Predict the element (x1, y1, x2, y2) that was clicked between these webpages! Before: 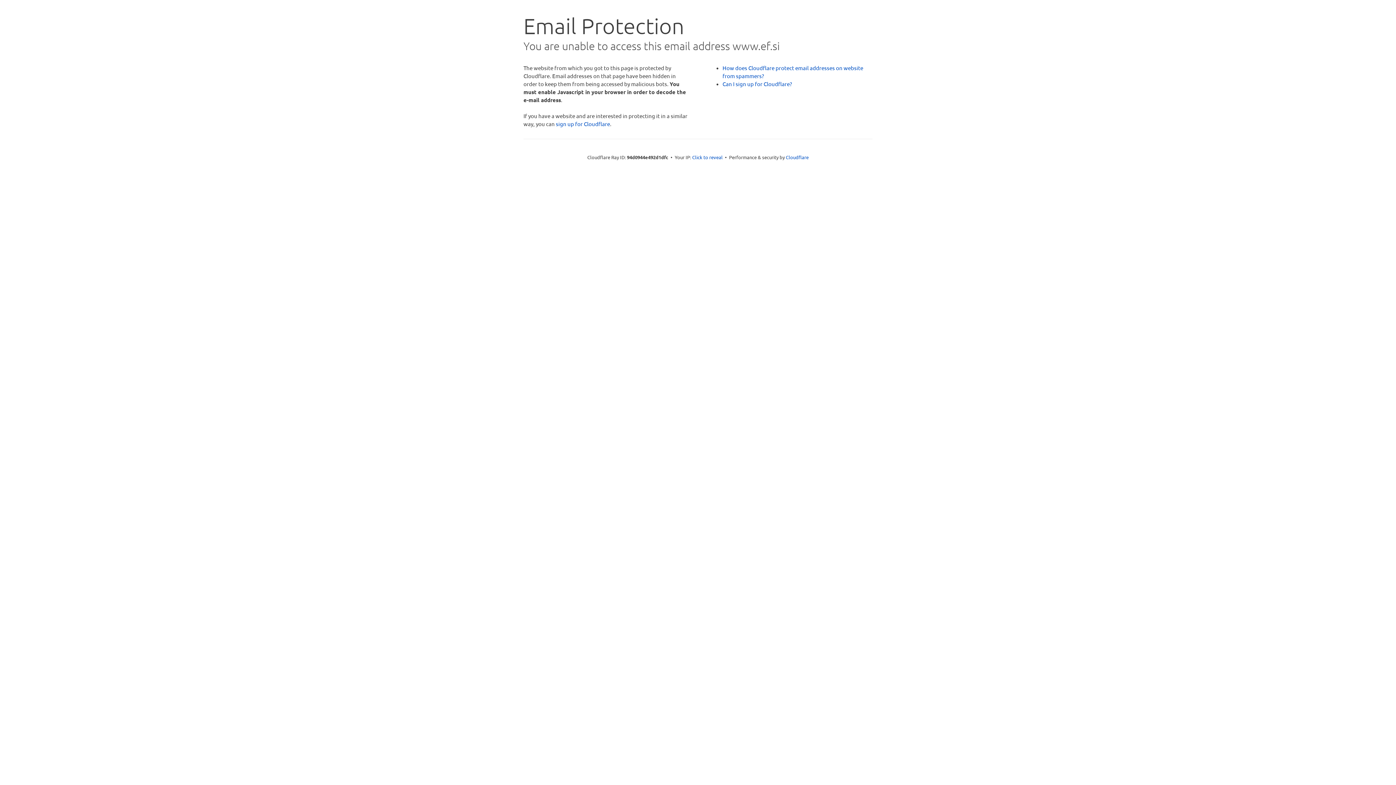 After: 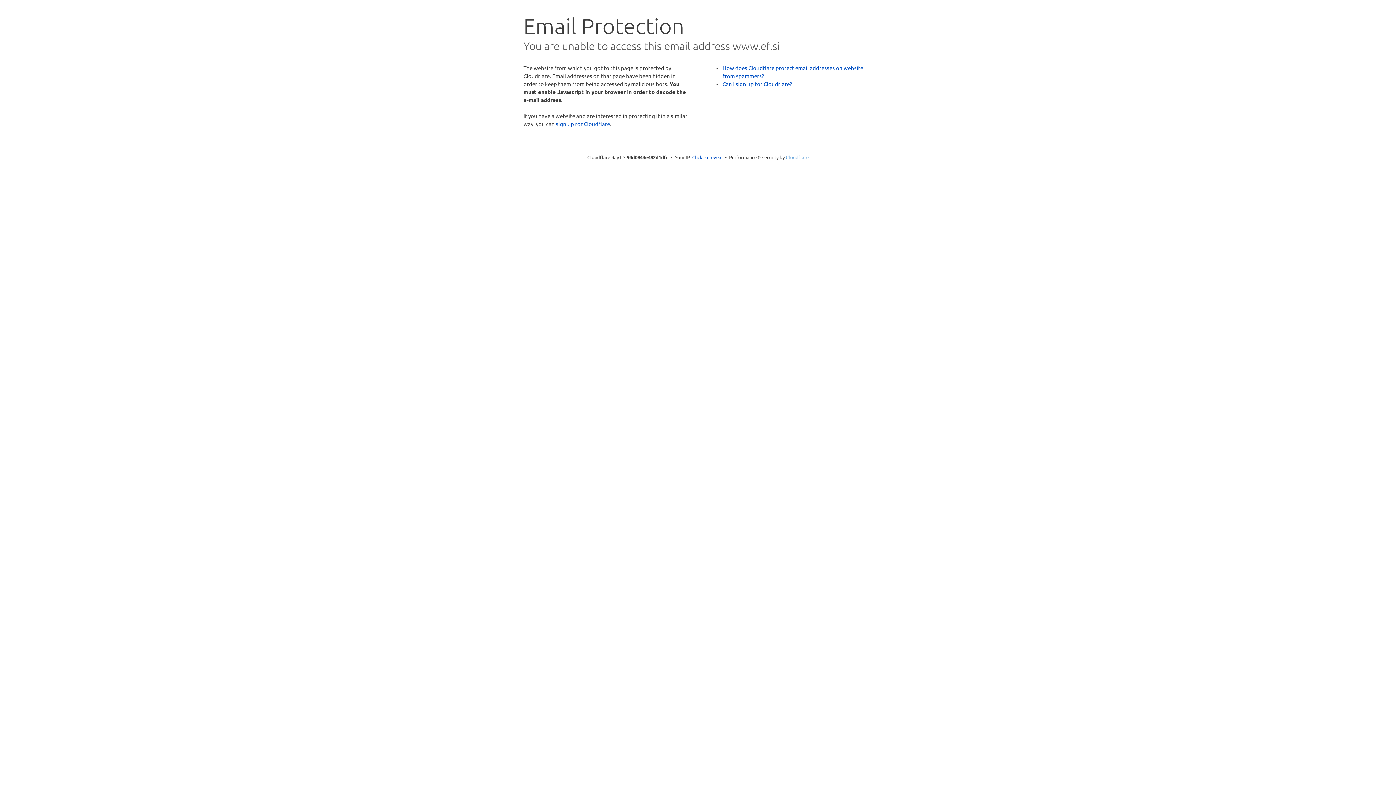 Action: label: Cloudflare bbox: (786, 154, 808, 160)